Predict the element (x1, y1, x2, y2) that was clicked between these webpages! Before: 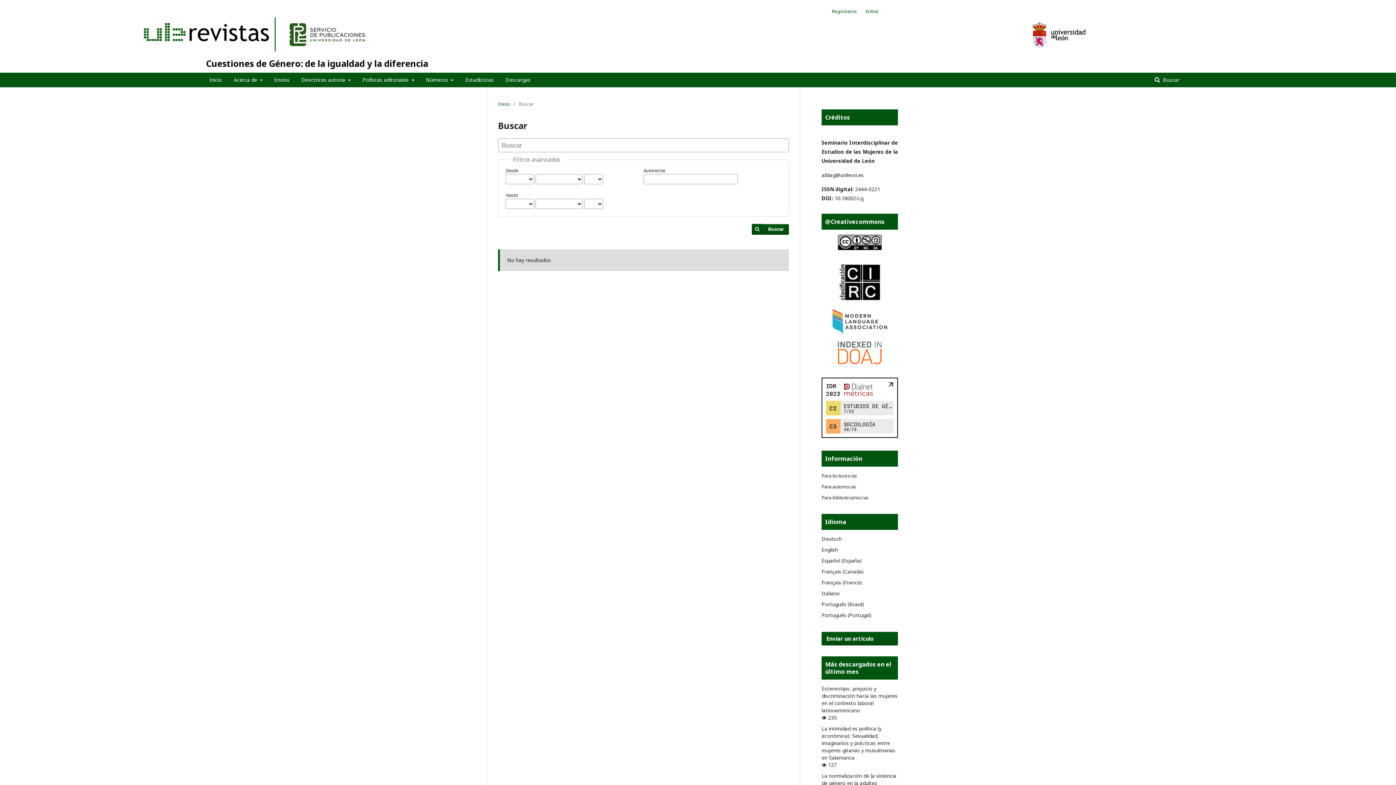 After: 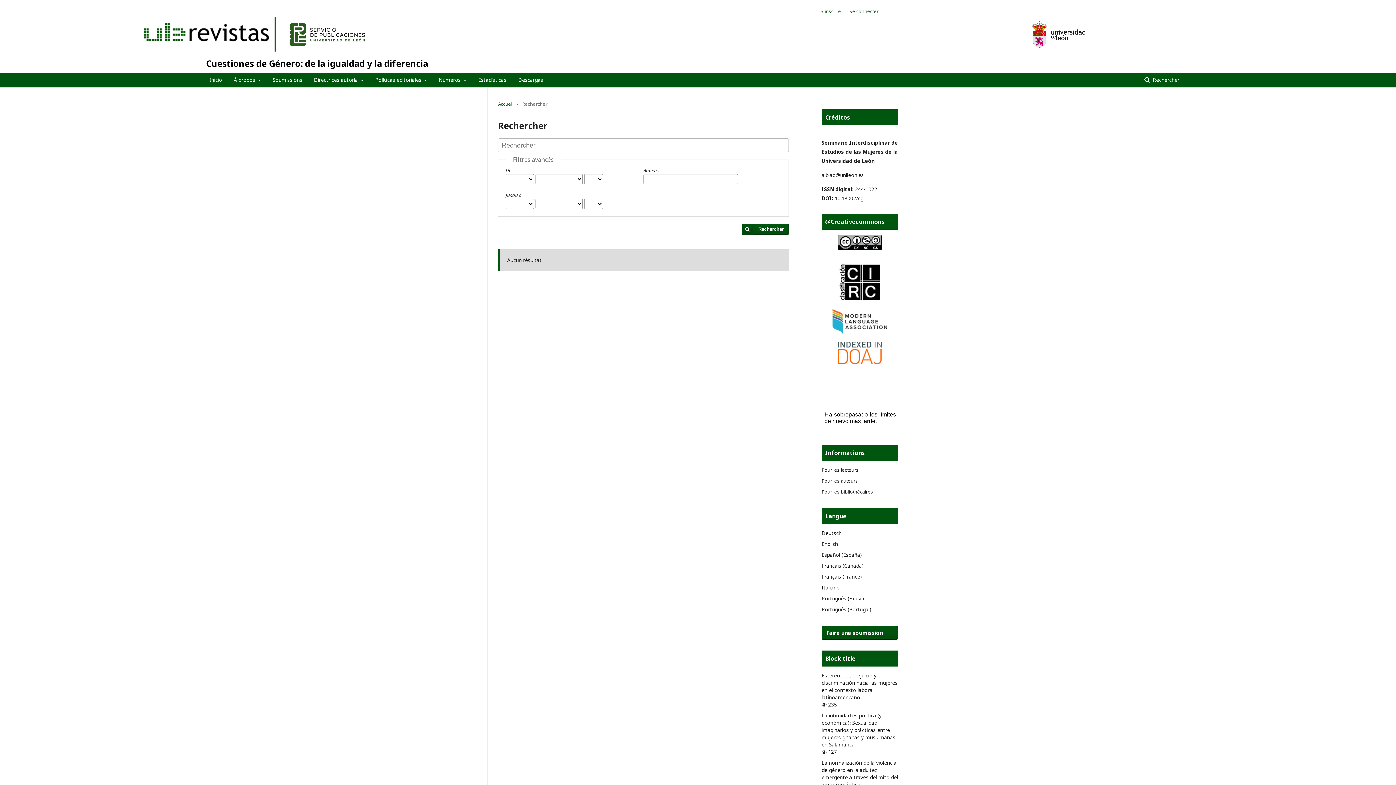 Action: bbox: (821, 579, 862, 586) label: Français (France)